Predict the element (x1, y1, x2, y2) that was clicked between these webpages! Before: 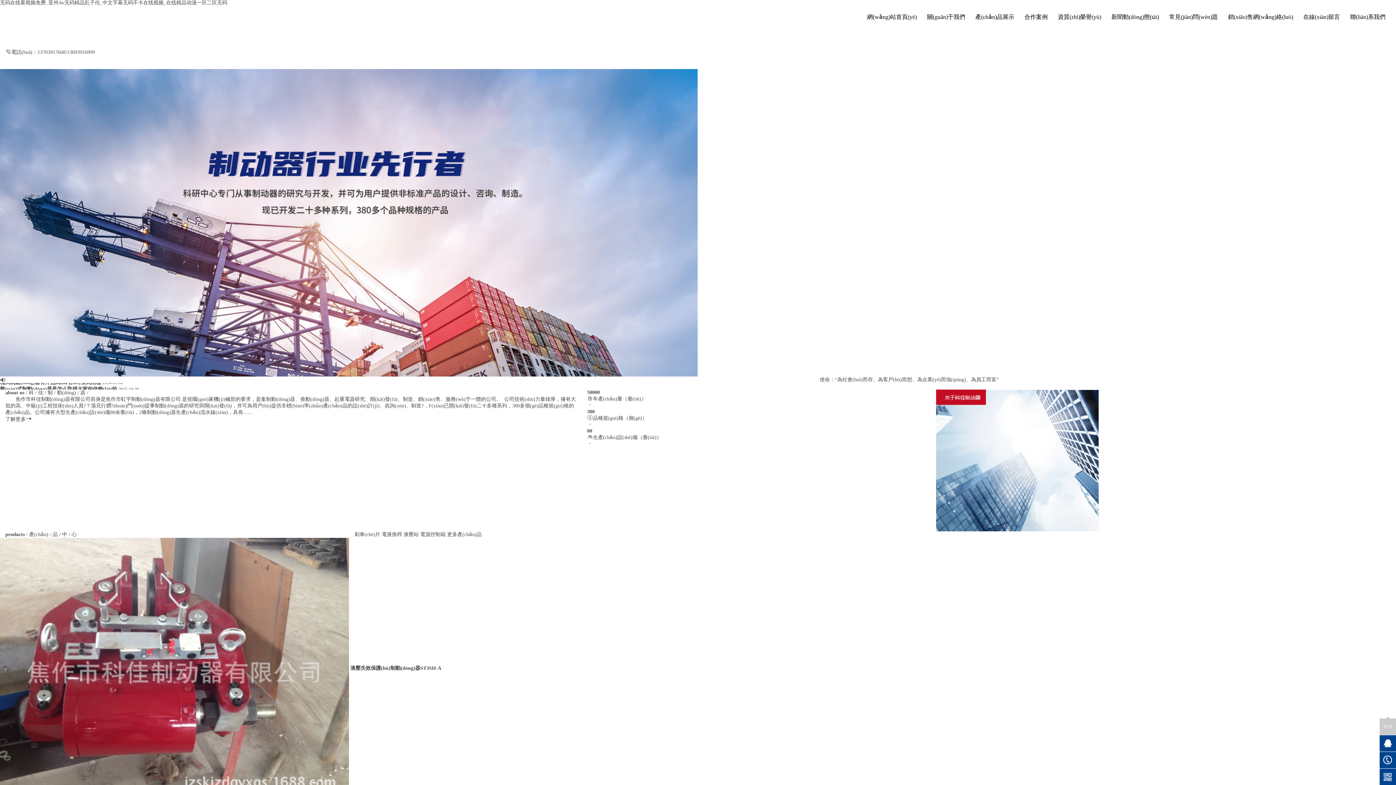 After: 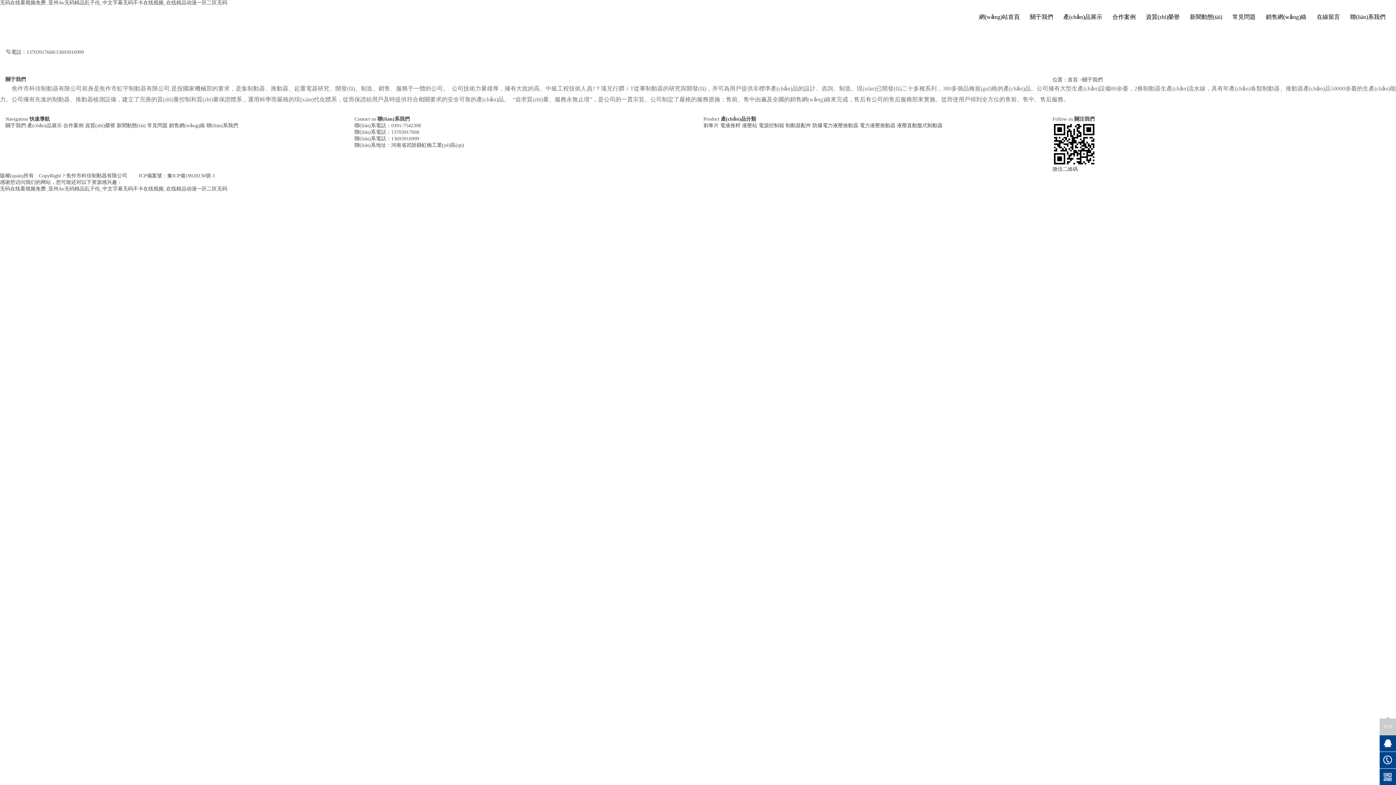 Action: label: 關(guān)于我們 bbox: (922, 4, 970, 29)